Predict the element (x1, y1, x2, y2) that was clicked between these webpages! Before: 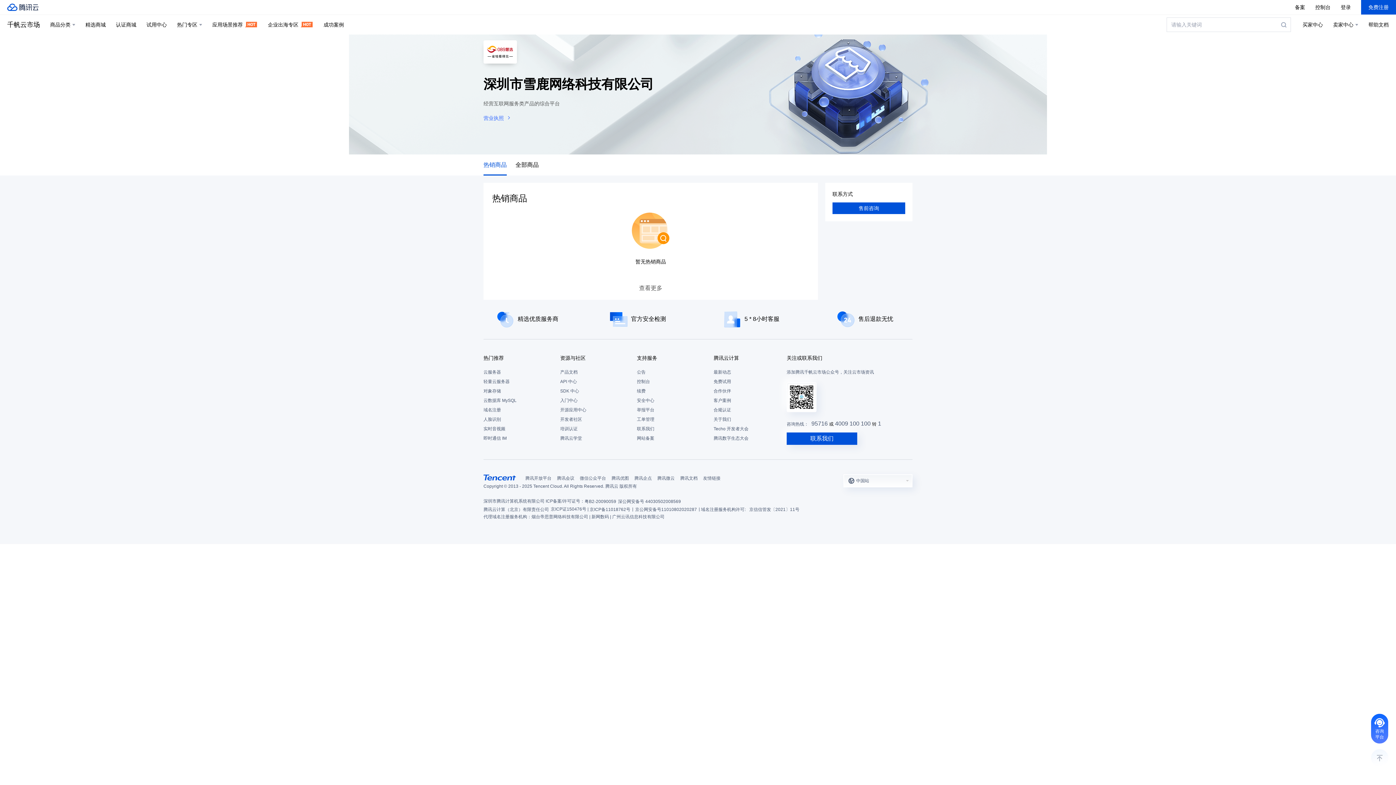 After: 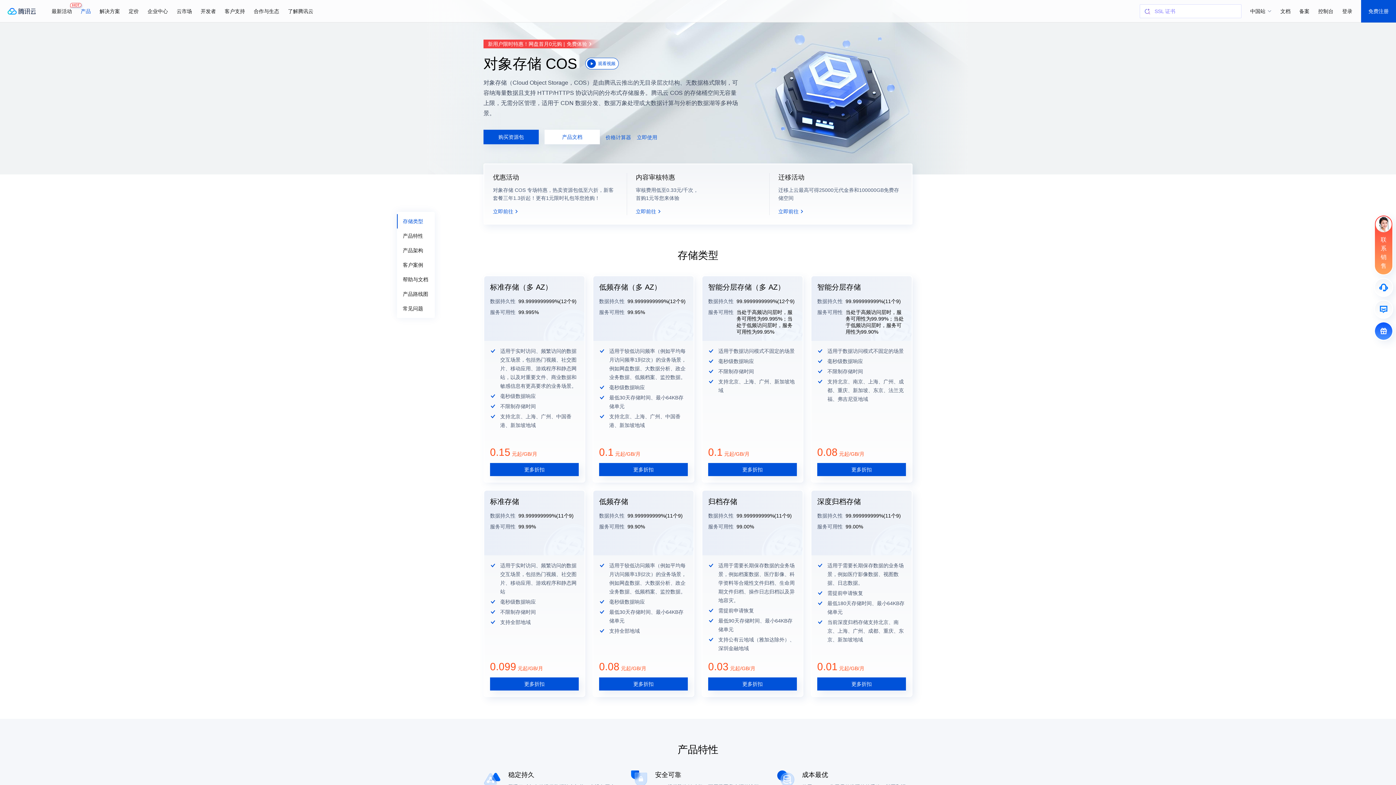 Action: label: 对象存储 bbox: (483, 386, 553, 396)